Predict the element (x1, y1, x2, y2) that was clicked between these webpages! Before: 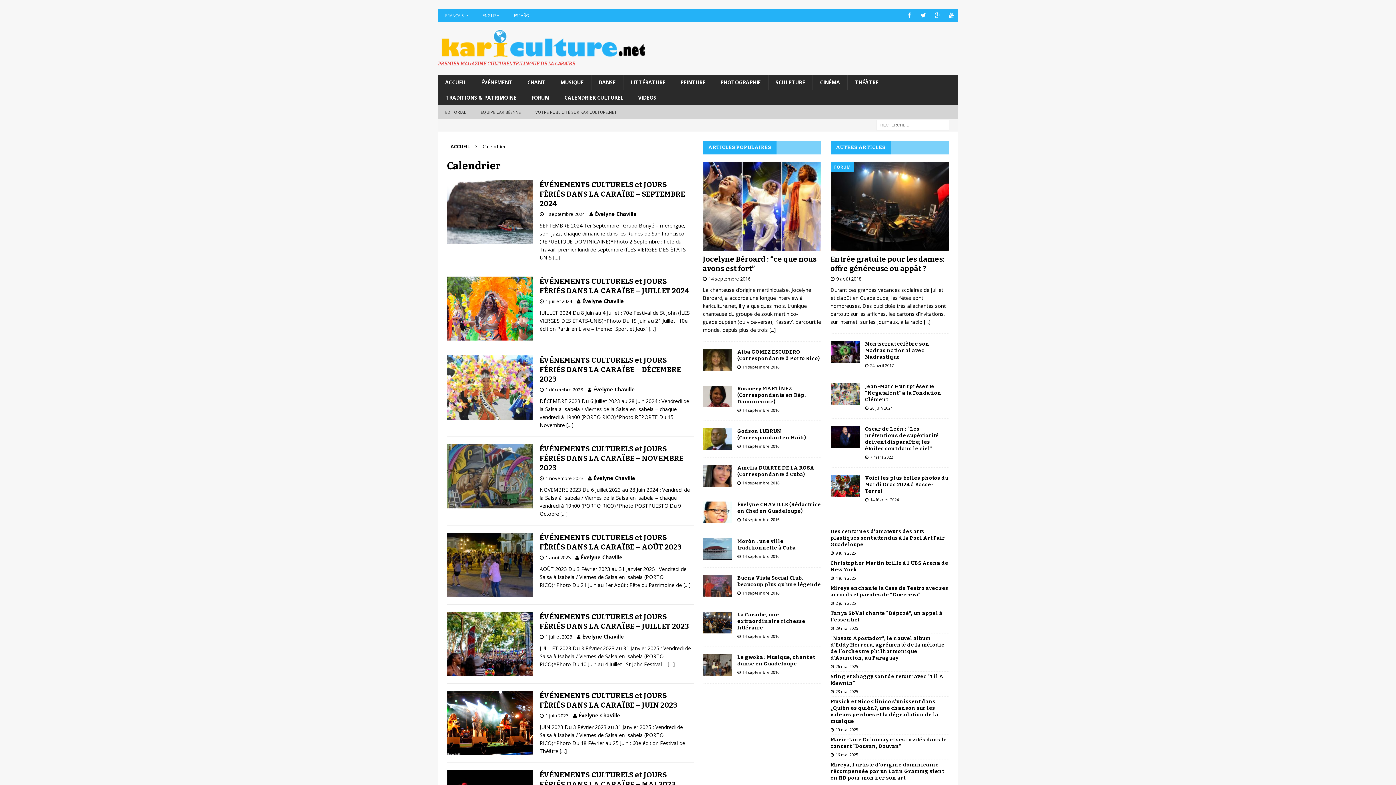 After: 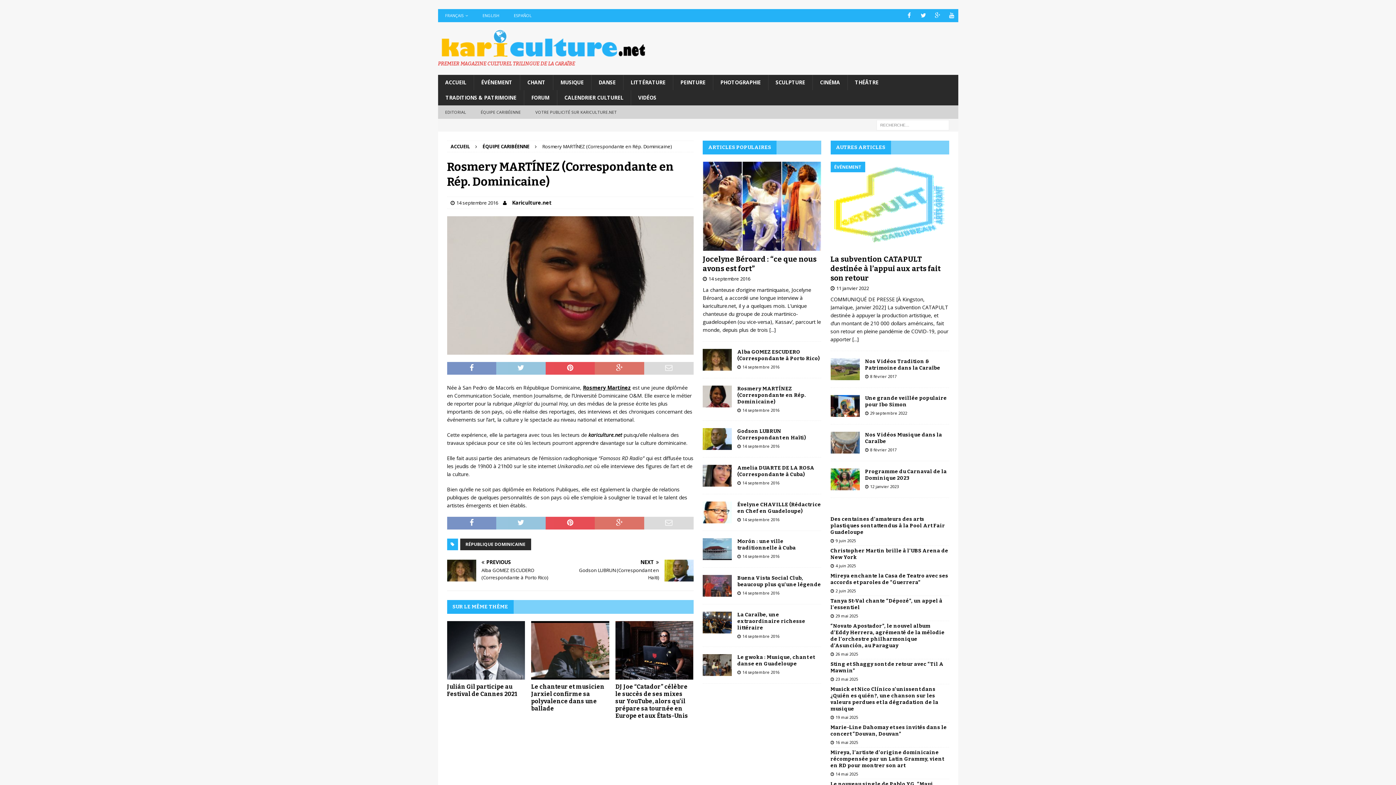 Action: bbox: (703, 400, 732, 406)